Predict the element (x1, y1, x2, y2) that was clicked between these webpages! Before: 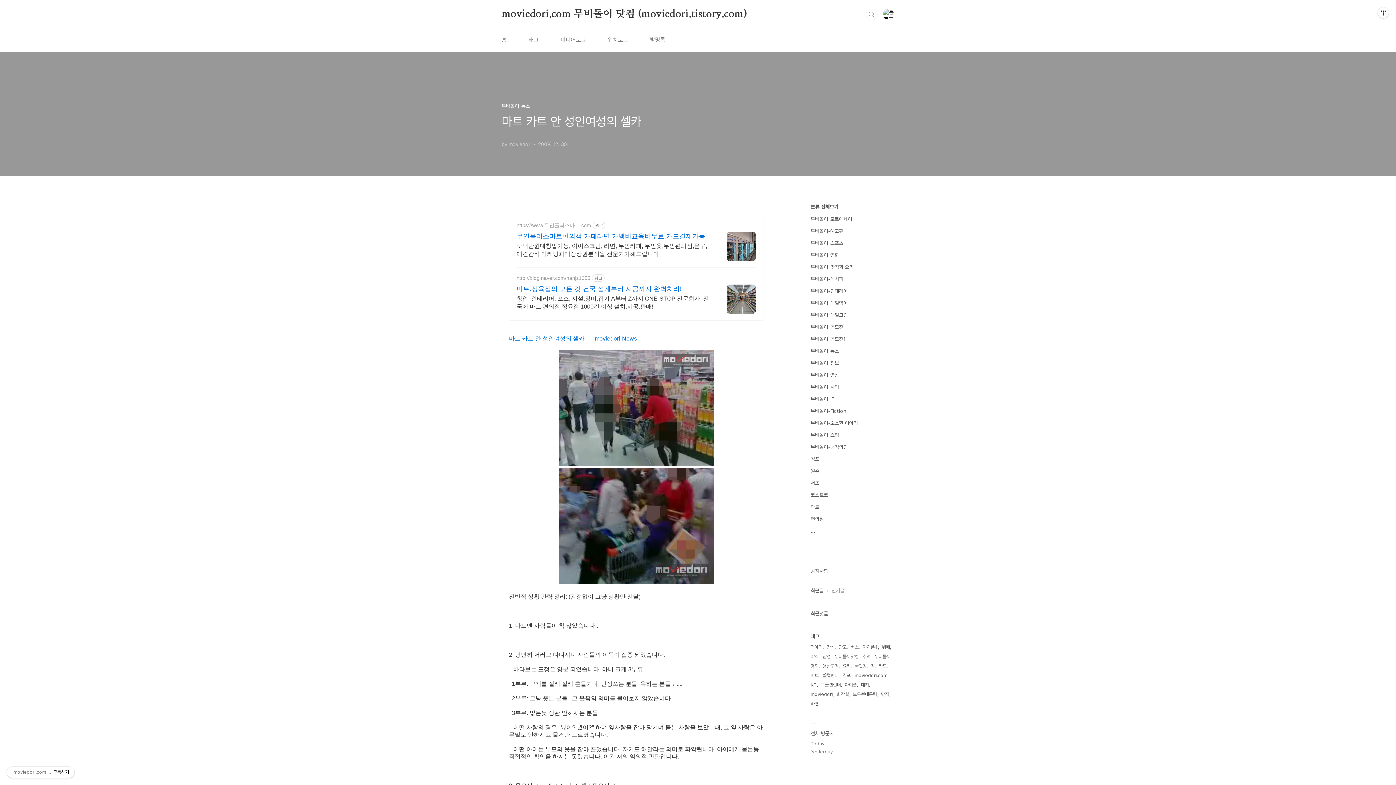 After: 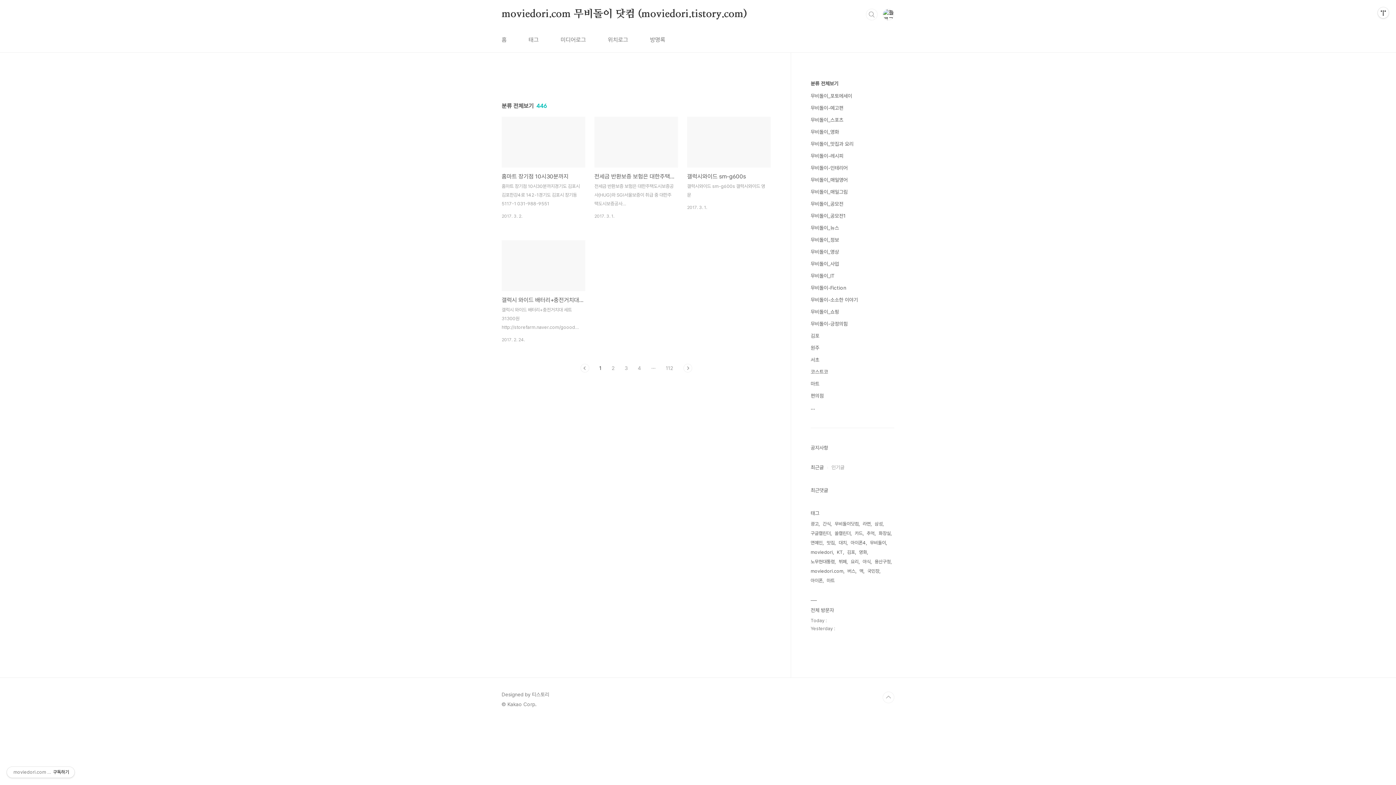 Action: bbox: (810, 204, 838, 209) label: 분류 전체보기